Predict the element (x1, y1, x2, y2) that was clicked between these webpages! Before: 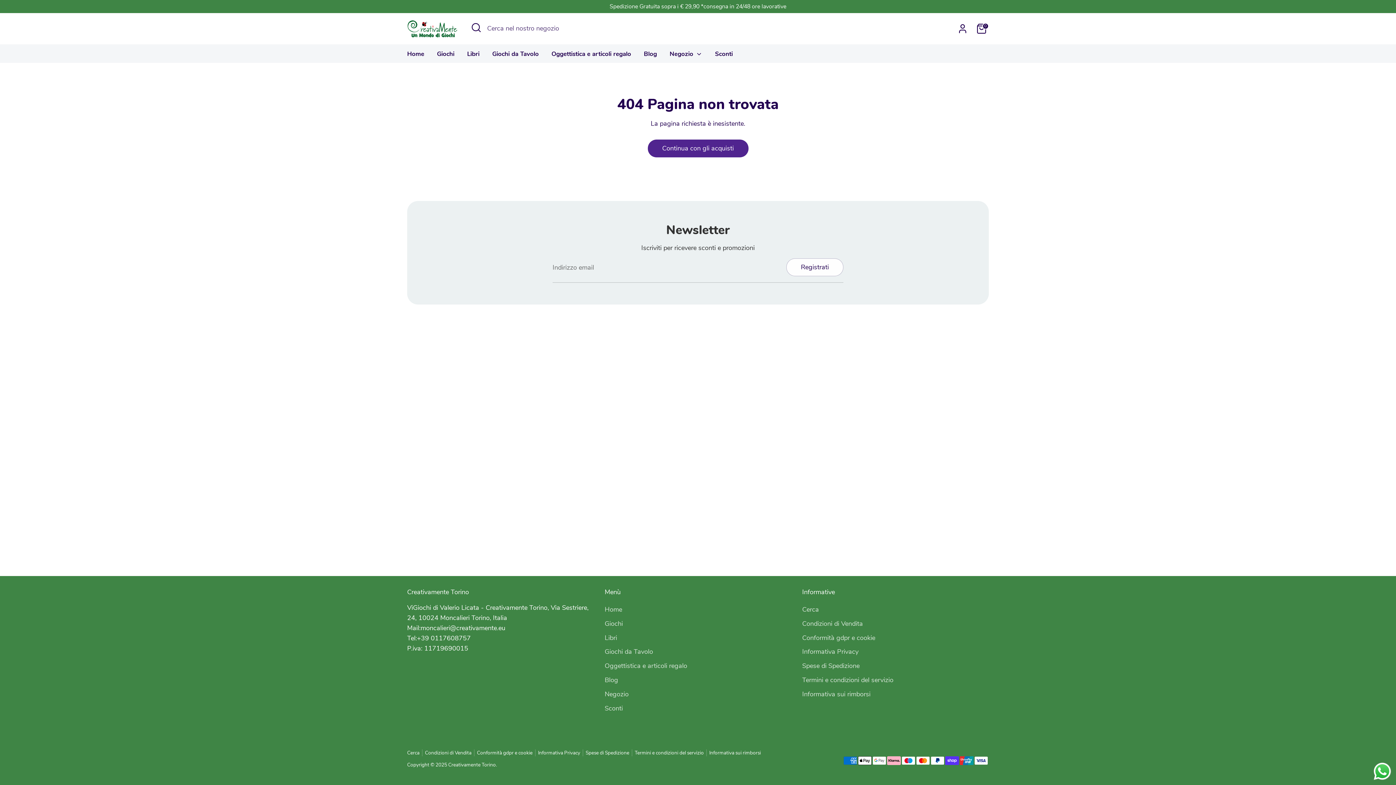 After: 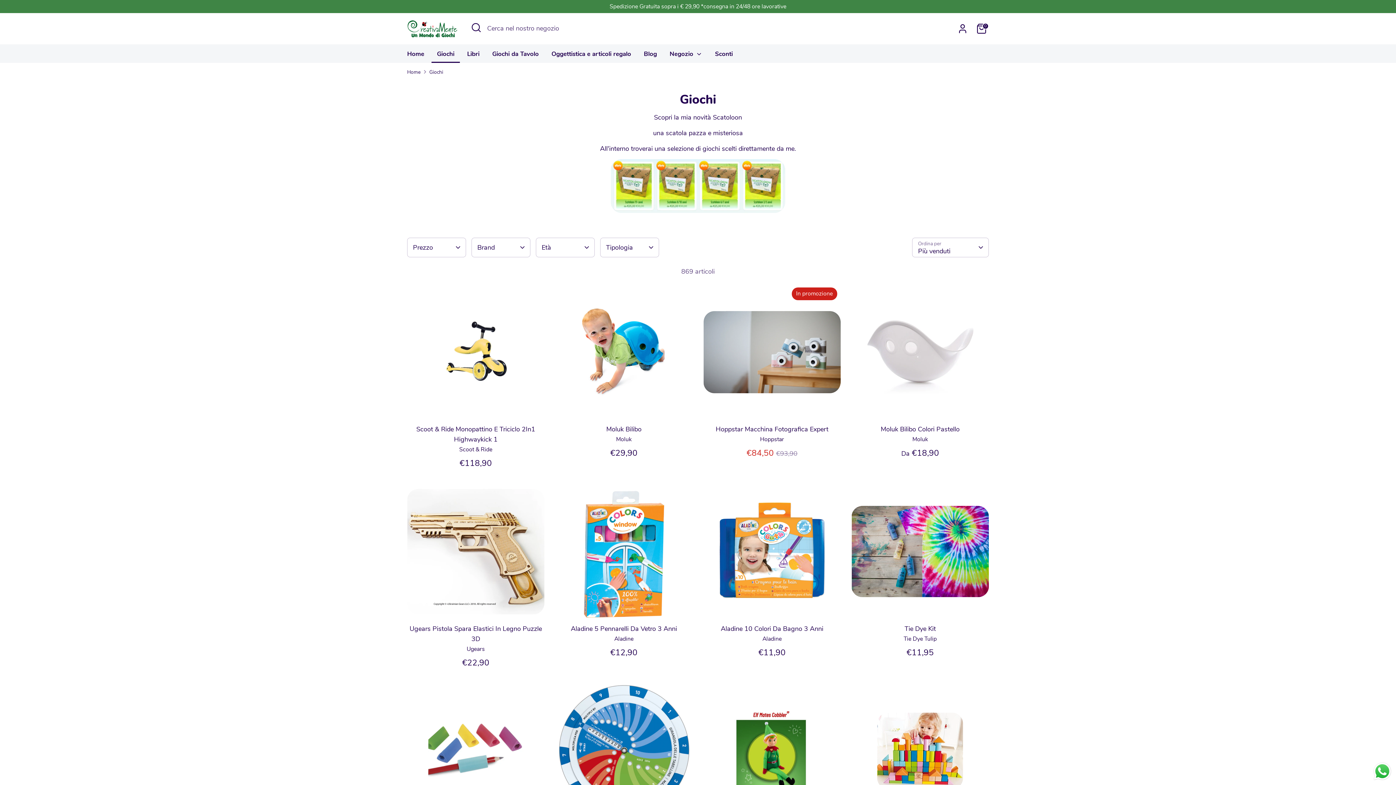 Action: bbox: (431, 49, 460, 62) label: Giochi